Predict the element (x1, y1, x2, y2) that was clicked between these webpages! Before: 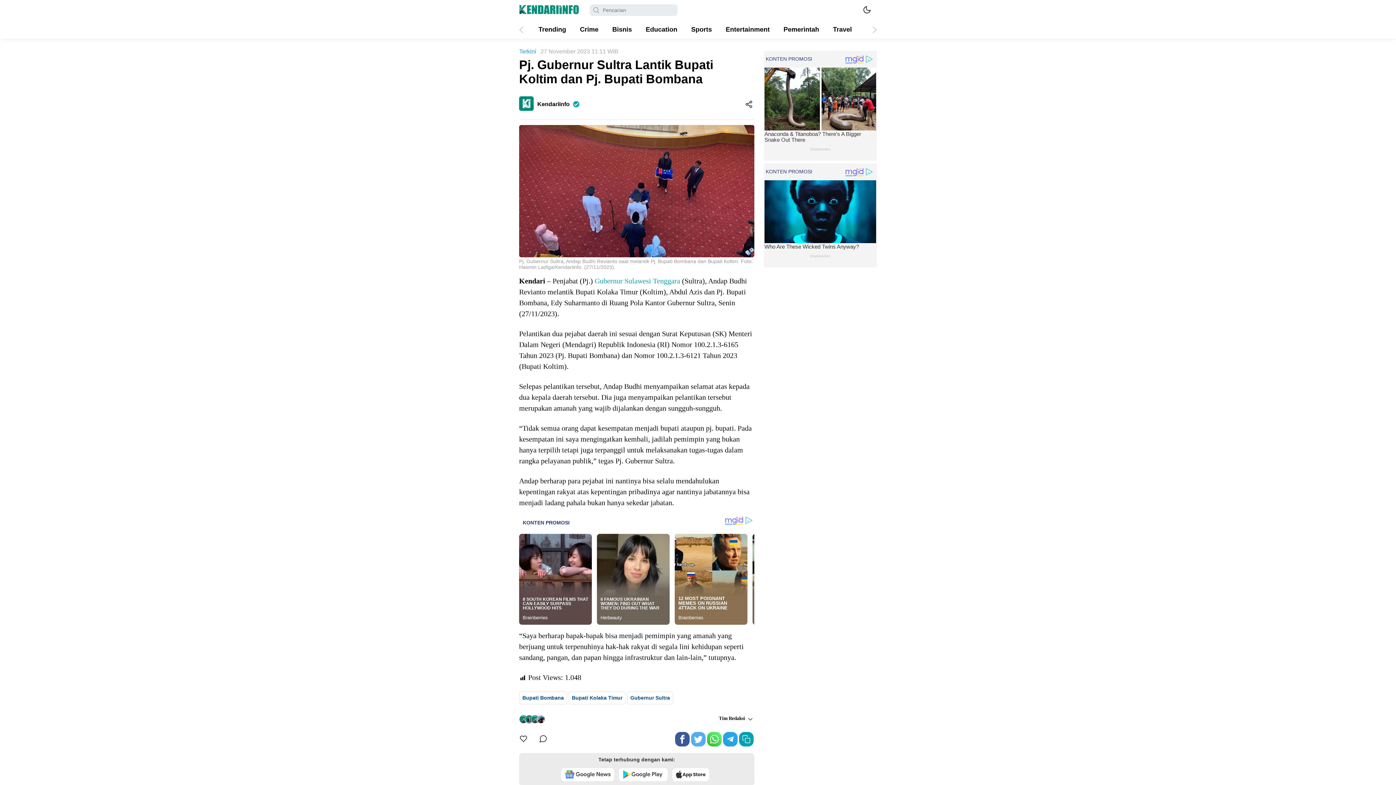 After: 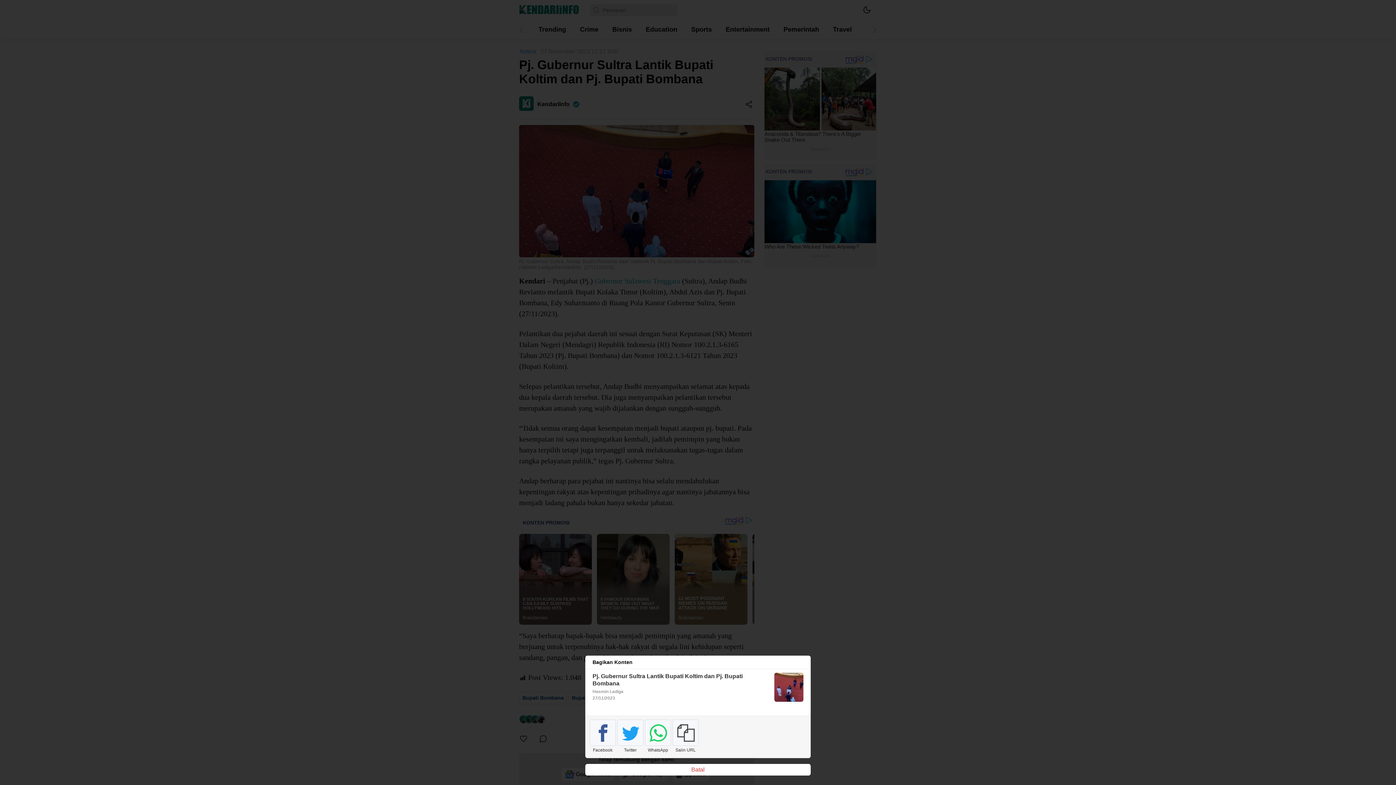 Action: bbox: (743, 98, 754, 109)